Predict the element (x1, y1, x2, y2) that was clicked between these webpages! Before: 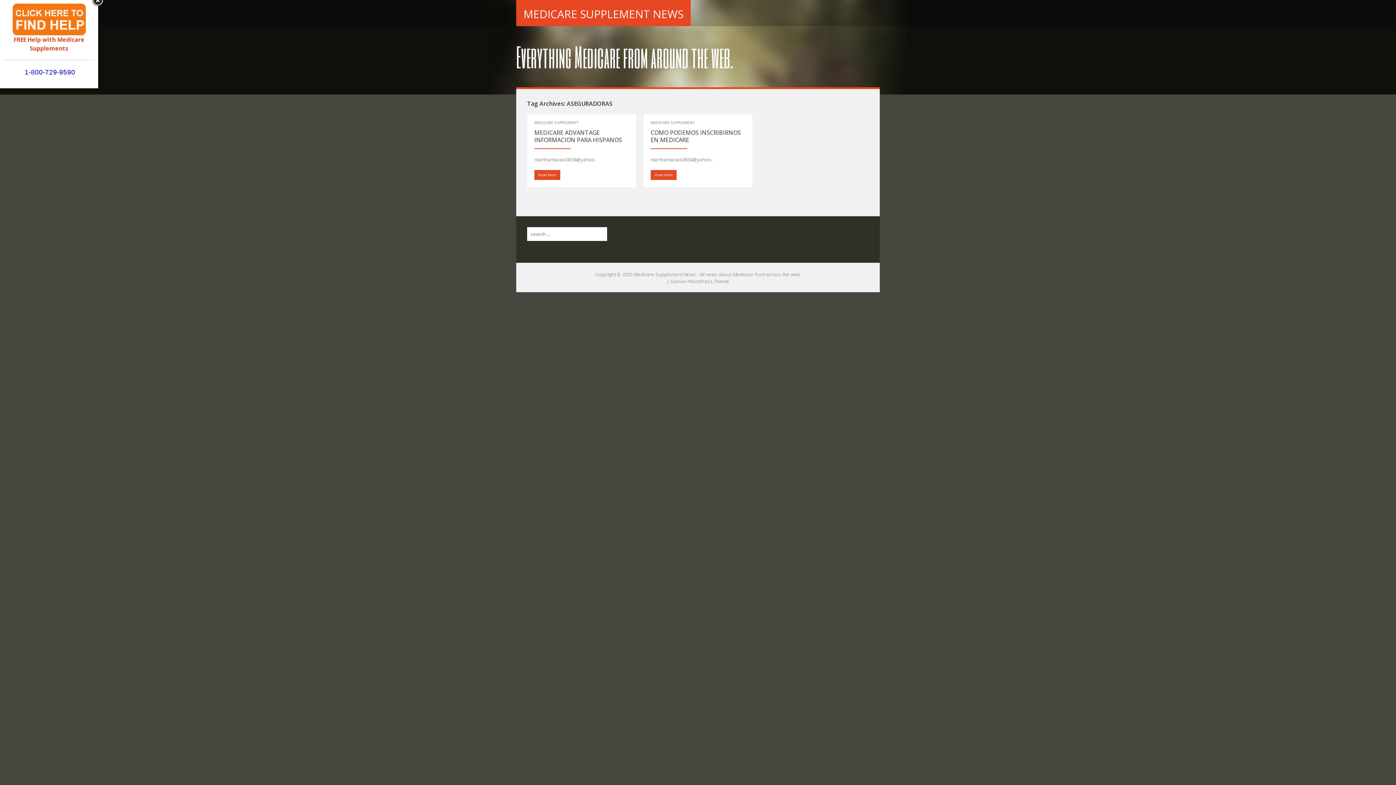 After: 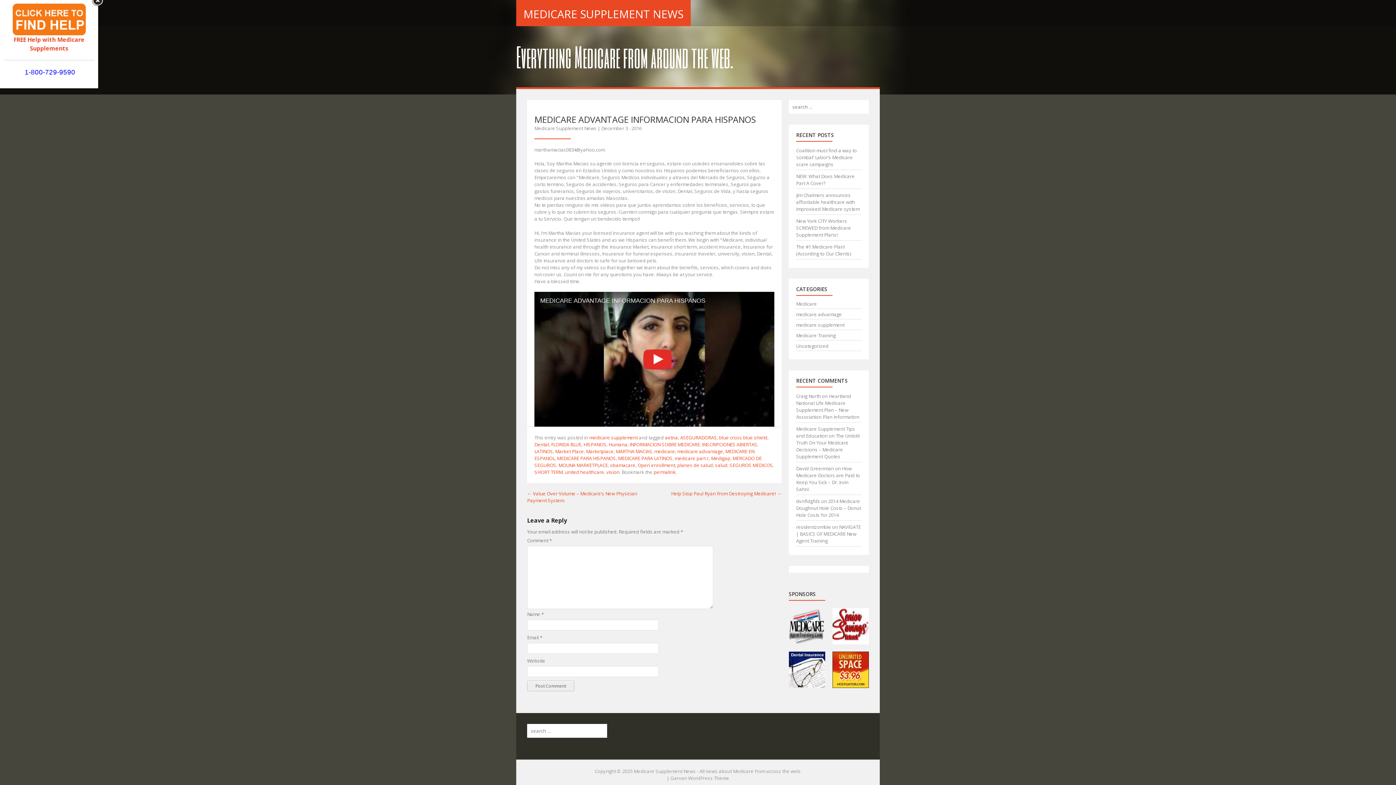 Action: label: Read More bbox: (534, 170, 560, 180)